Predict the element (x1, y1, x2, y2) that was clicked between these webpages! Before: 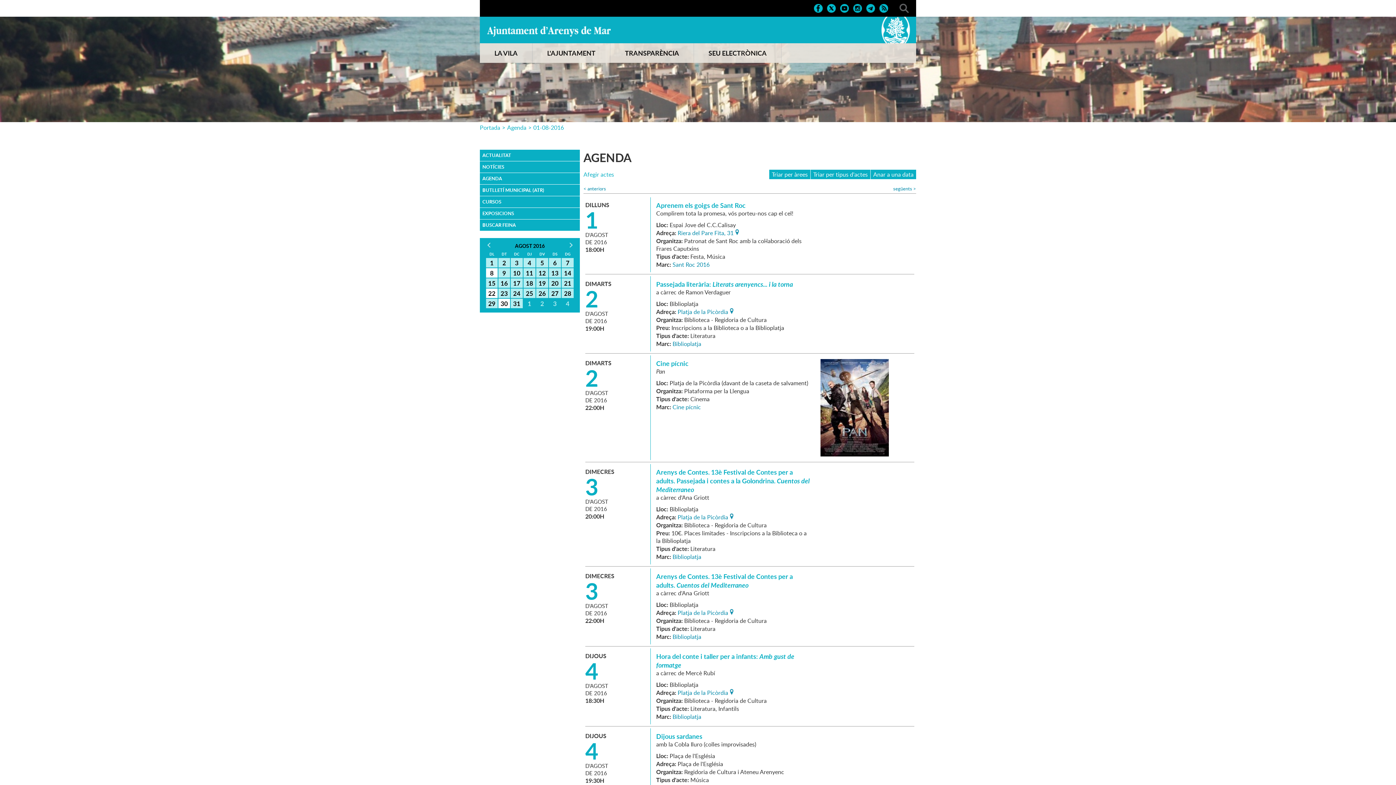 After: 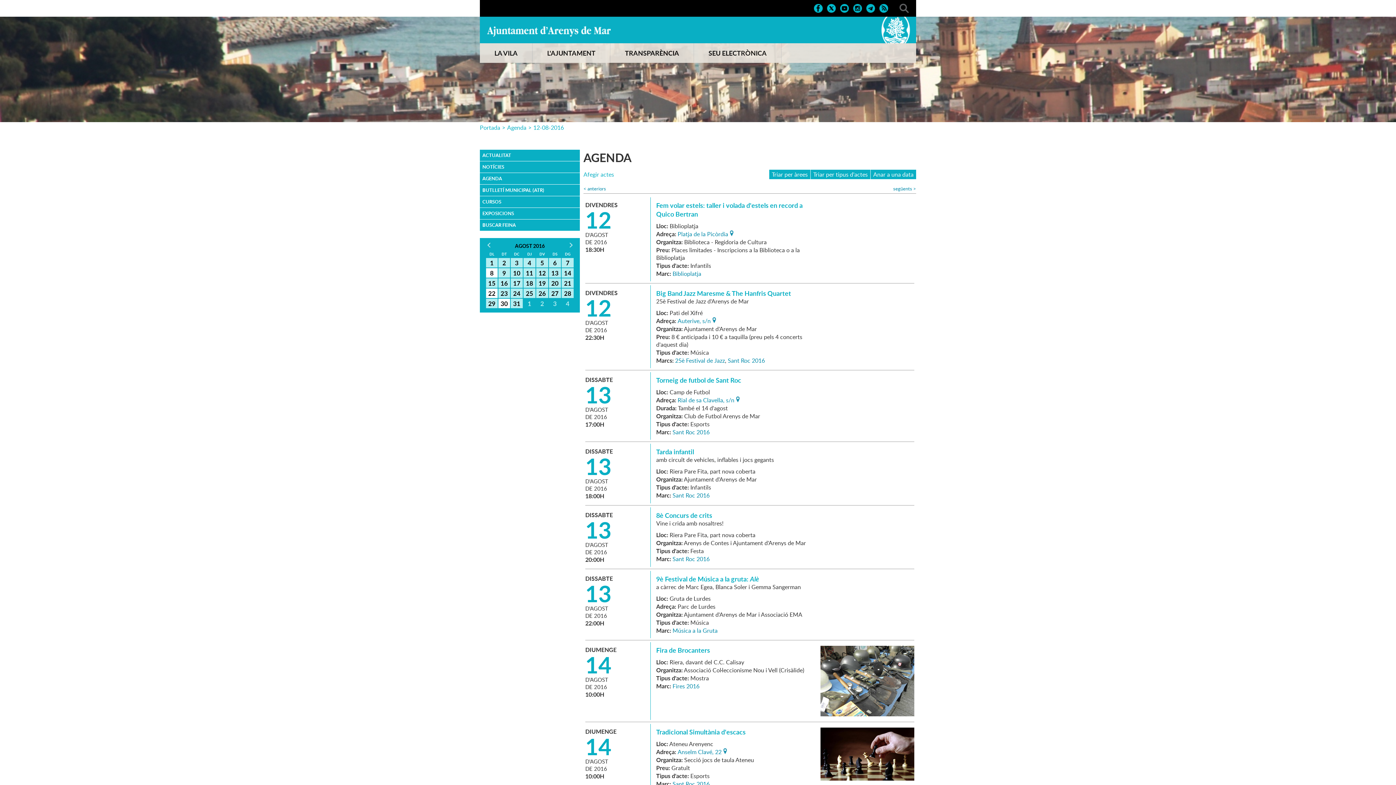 Action: bbox: (536, 268, 548, 277) label: 12